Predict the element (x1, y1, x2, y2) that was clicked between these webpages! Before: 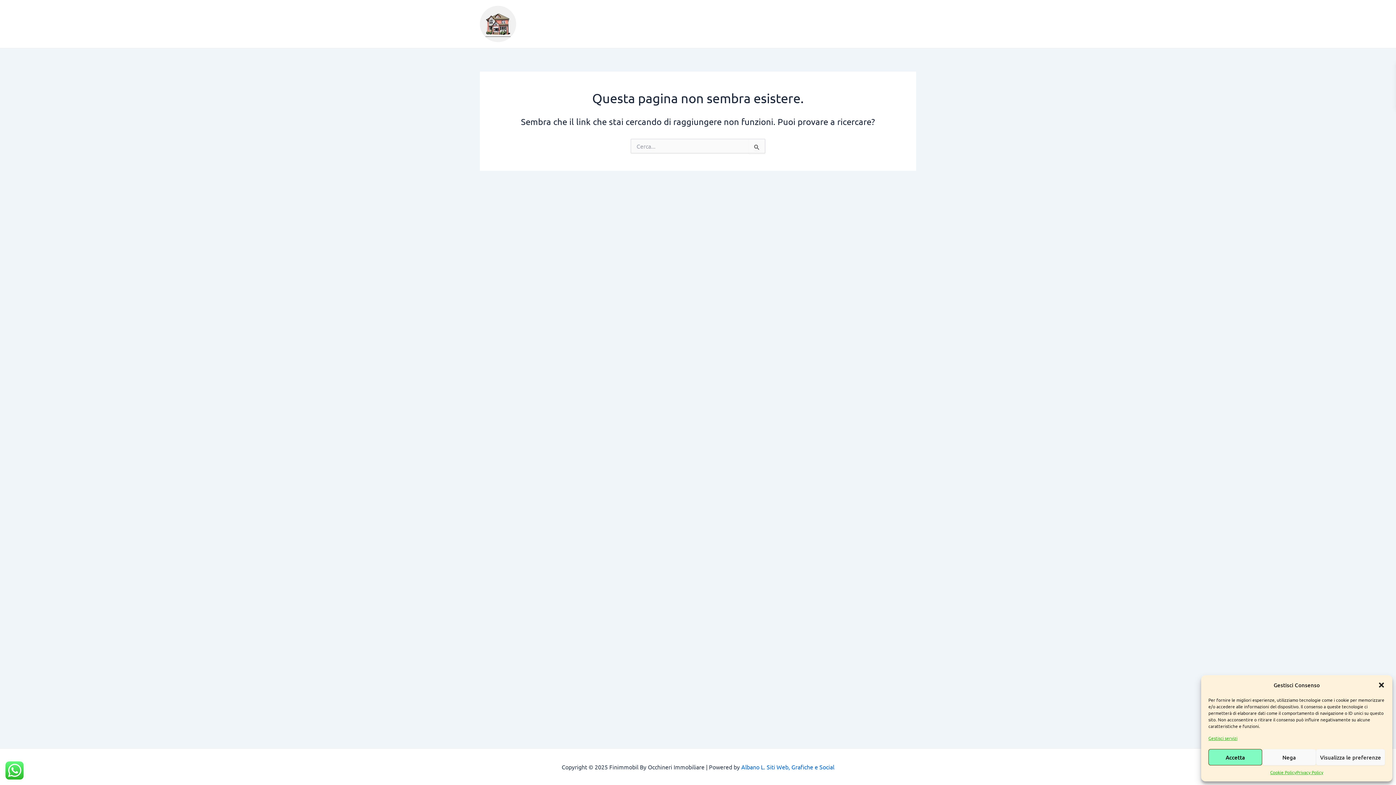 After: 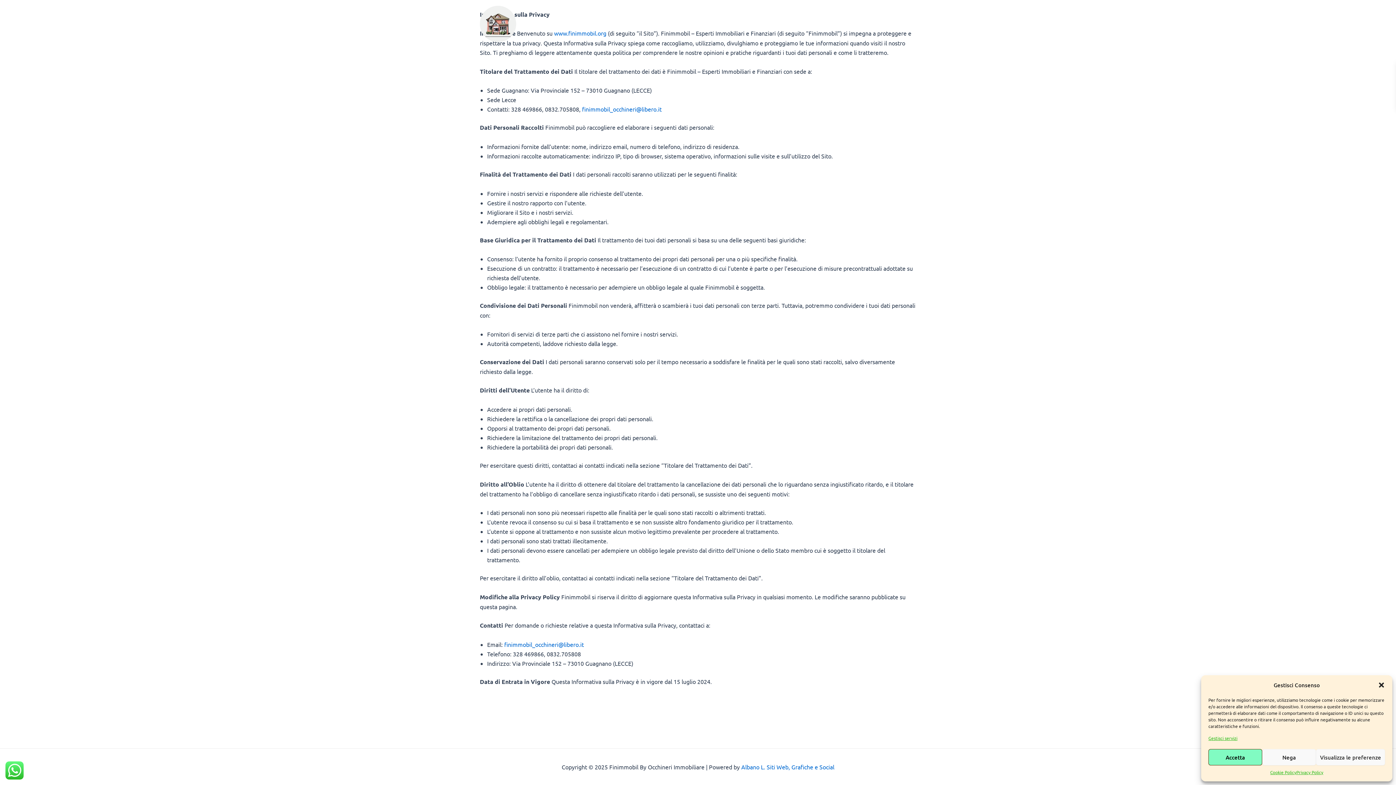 Action: label: Privacy Policy bbox: (1296, 769, 1323, 776)